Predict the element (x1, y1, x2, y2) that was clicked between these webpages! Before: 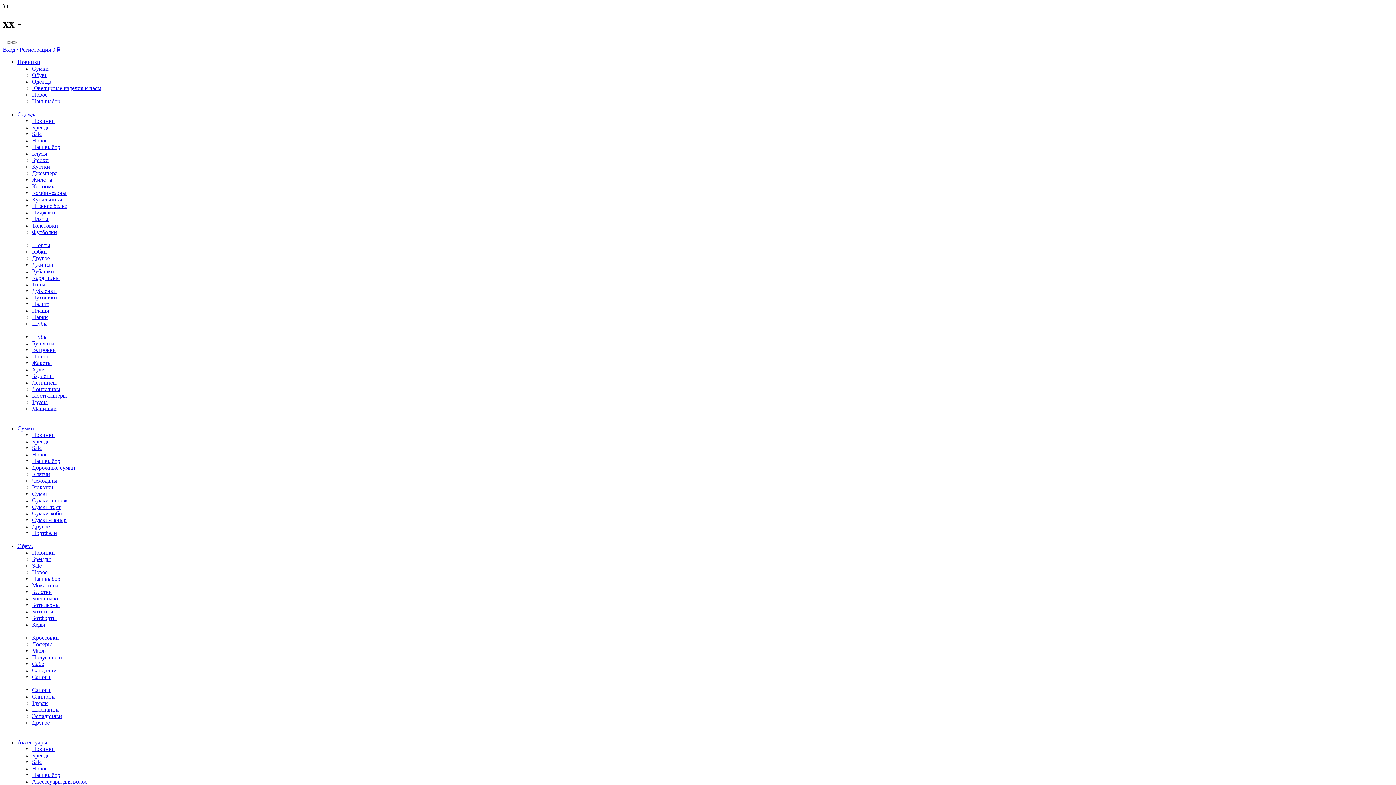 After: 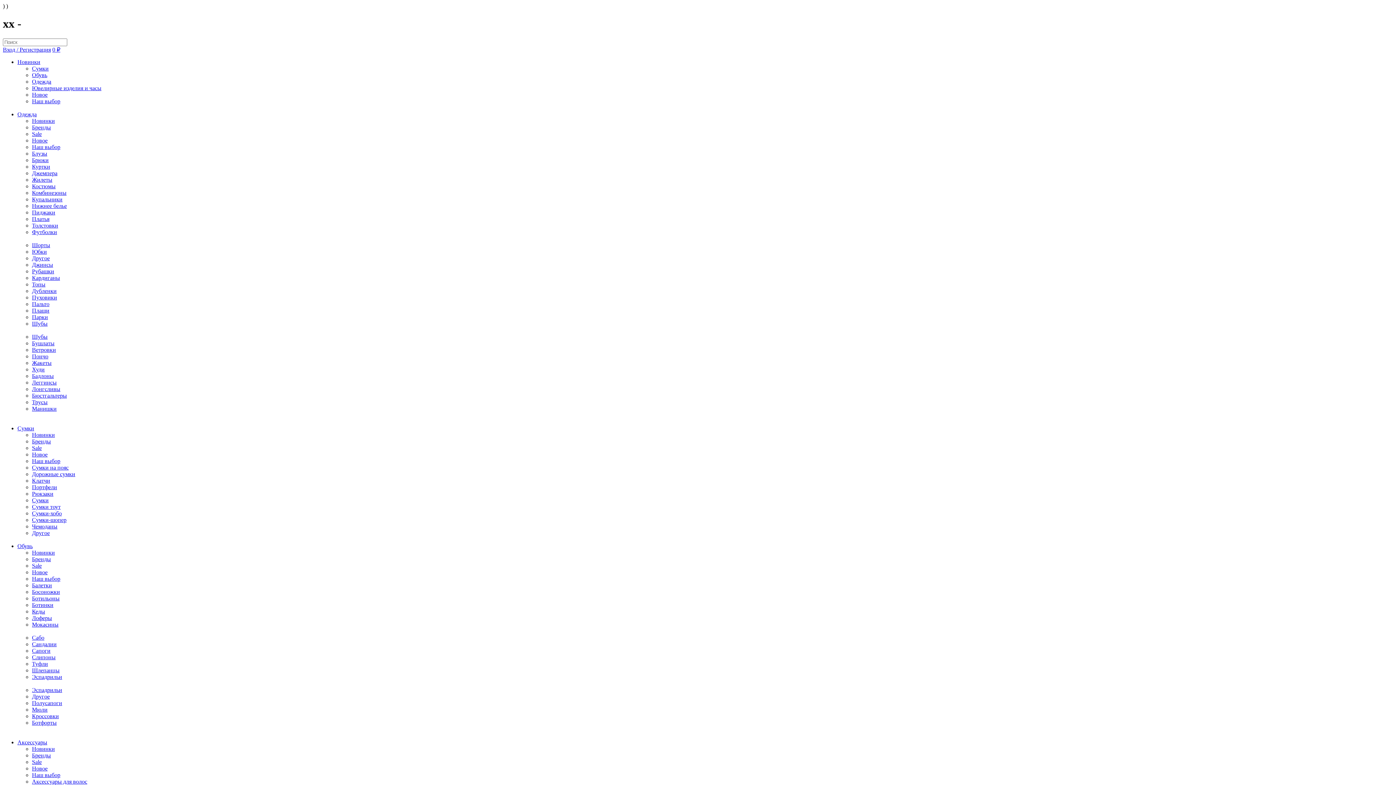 Action: label: Сумки на пояс bbox: (32, 497, 68, 503)